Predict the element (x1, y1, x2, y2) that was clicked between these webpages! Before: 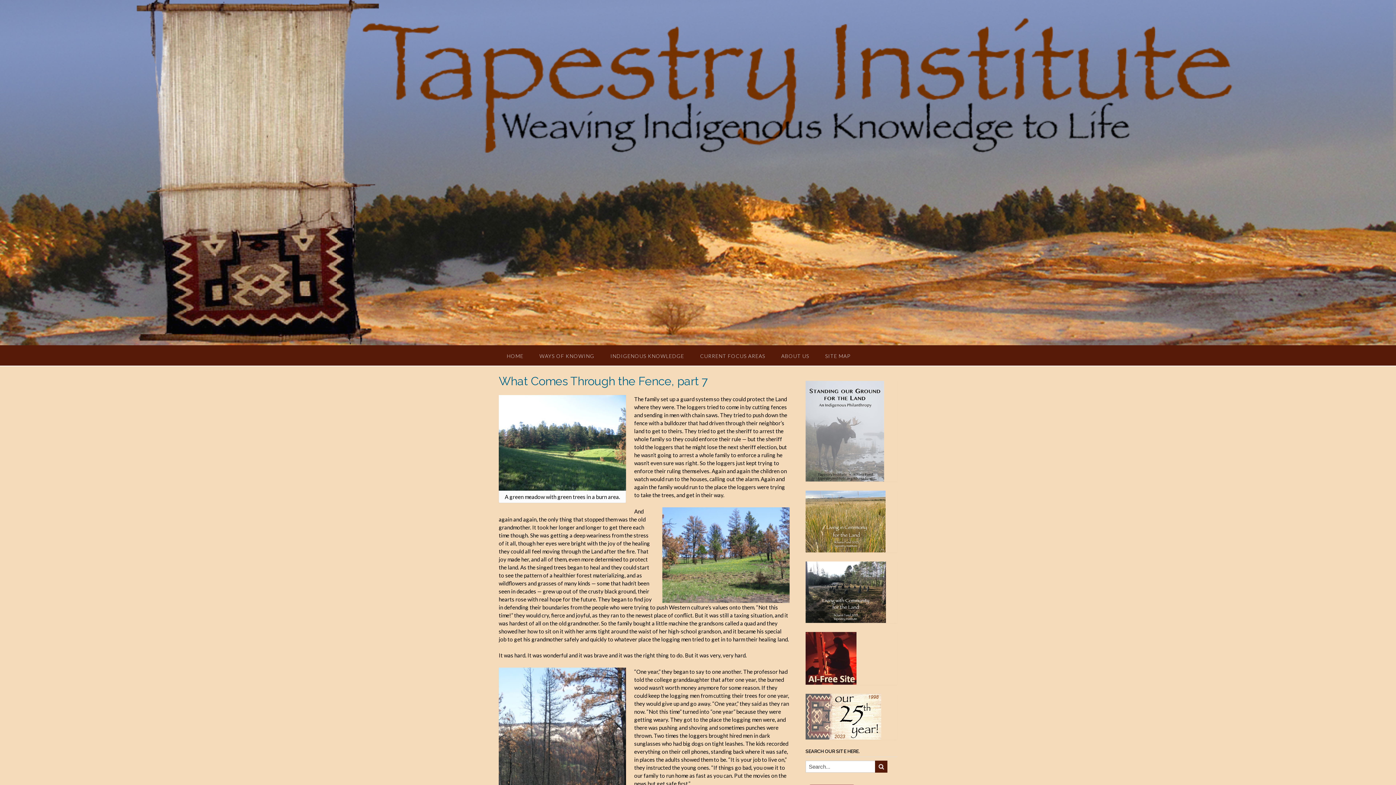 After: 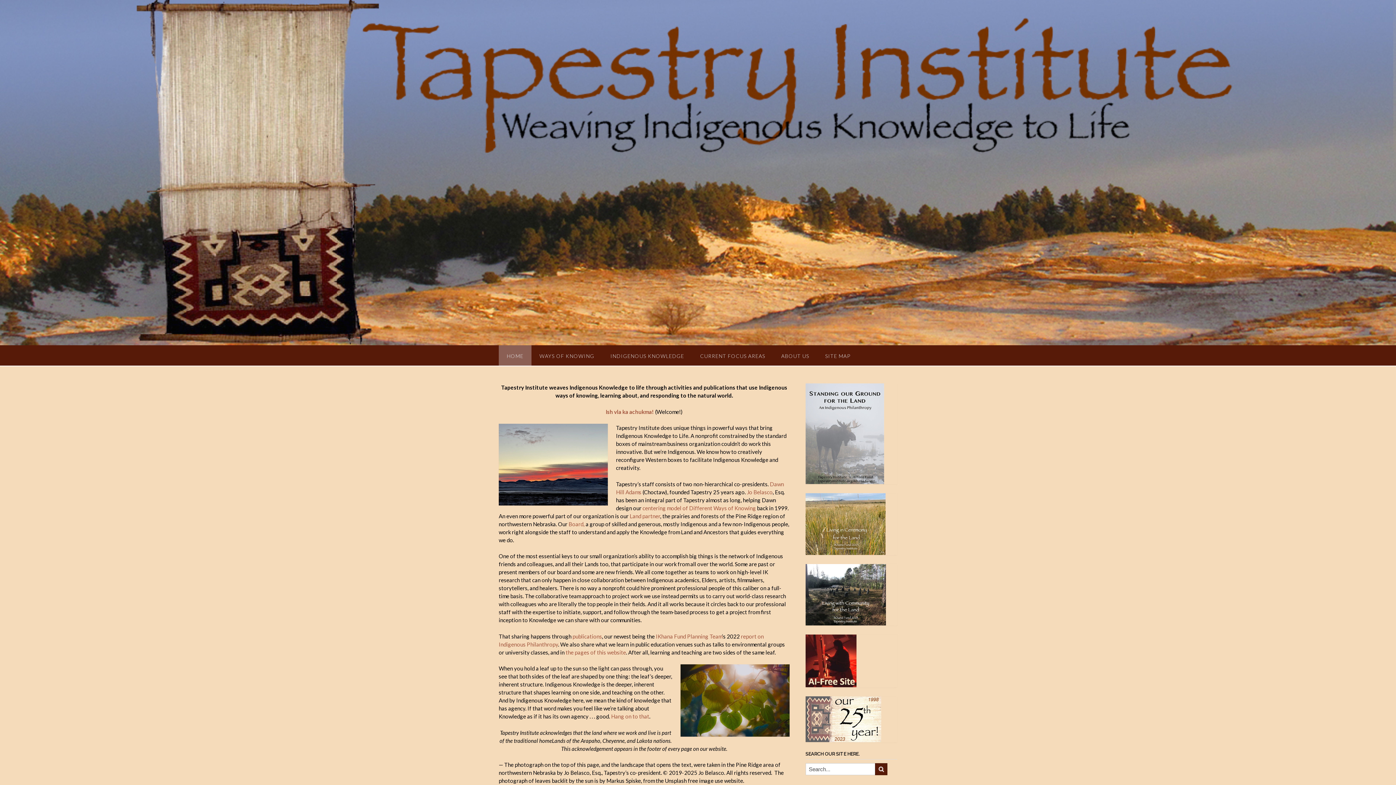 Action: bbox: (0, 0, 1396, 345)